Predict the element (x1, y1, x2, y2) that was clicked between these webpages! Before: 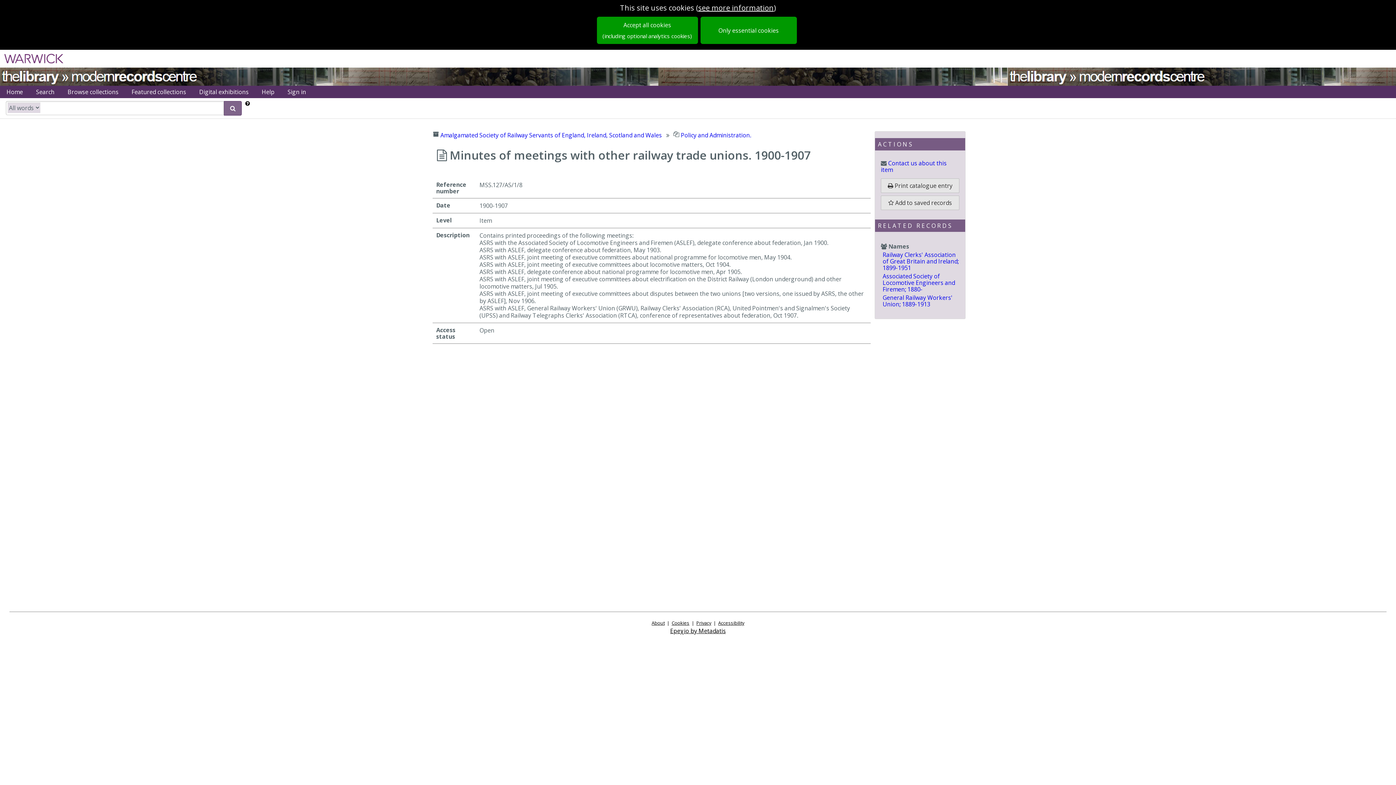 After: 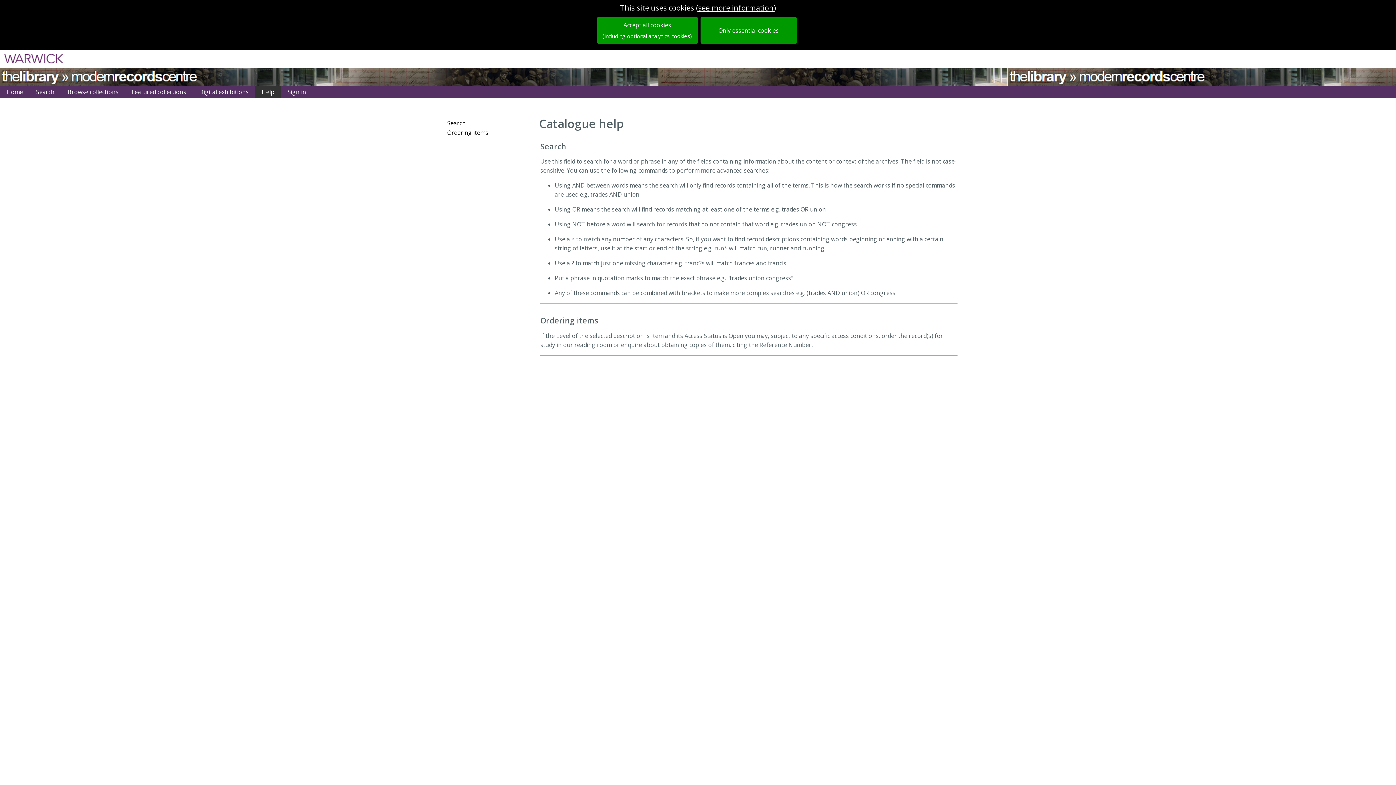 Action: label: Help bbox: (255, 85, 281, 98)